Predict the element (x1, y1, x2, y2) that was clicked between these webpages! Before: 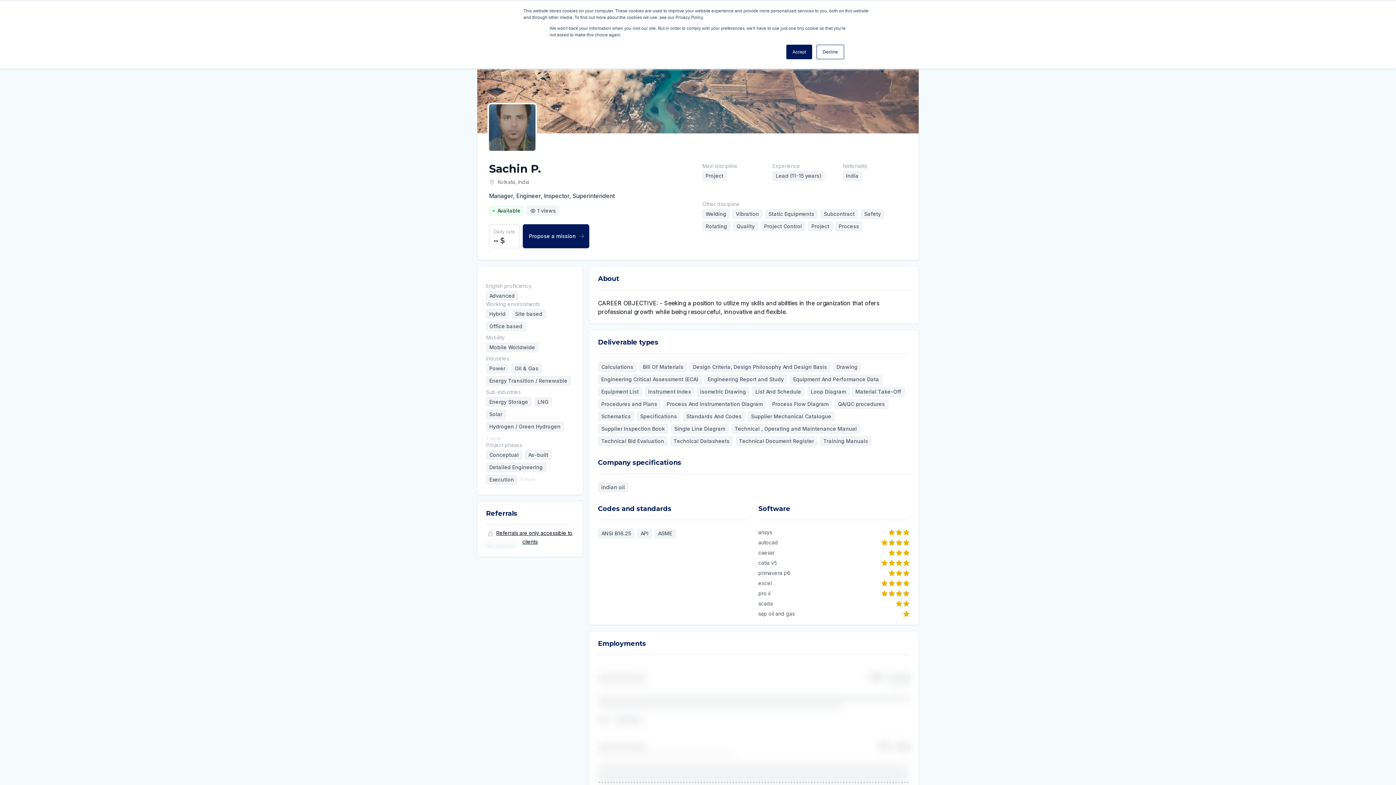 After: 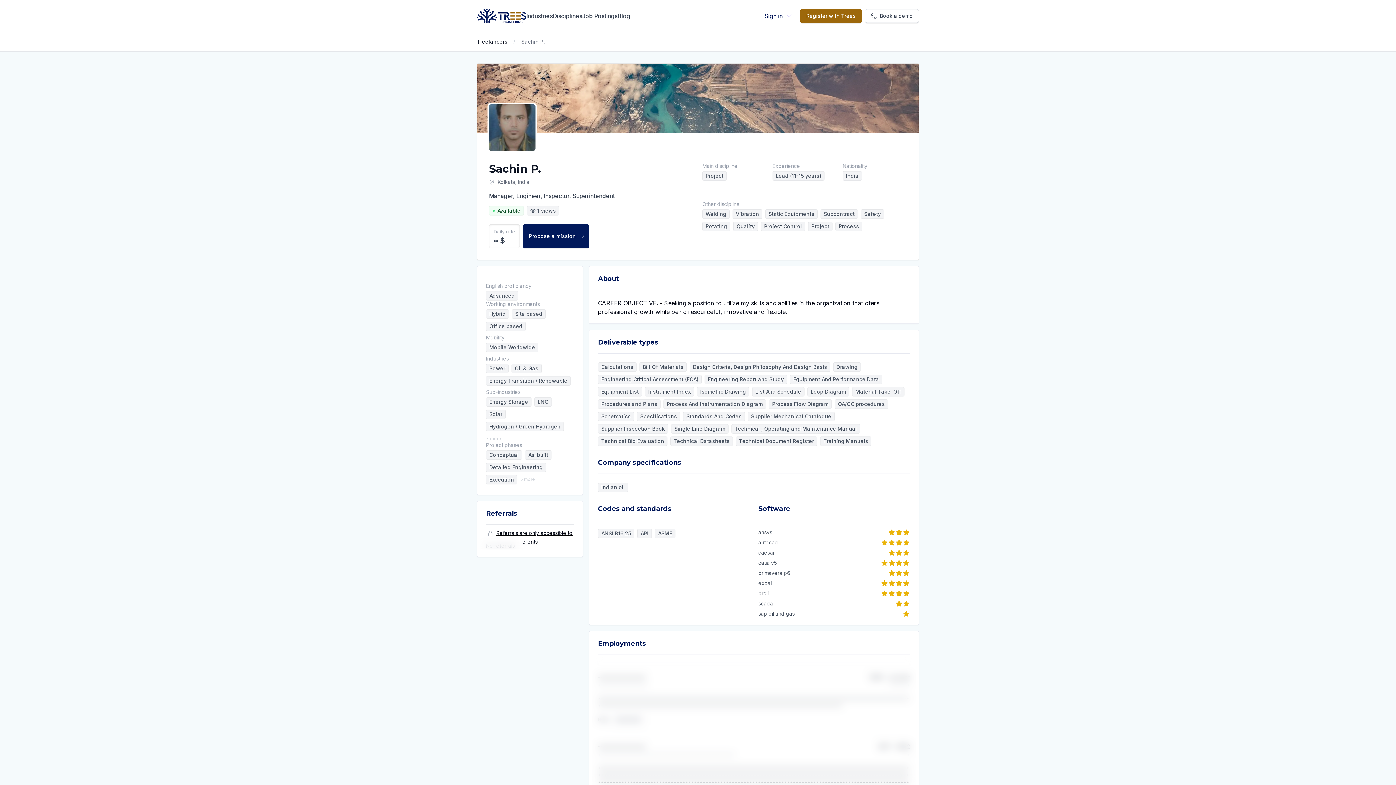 Action: label: Decline bbox: (816, 44, 844, 59)